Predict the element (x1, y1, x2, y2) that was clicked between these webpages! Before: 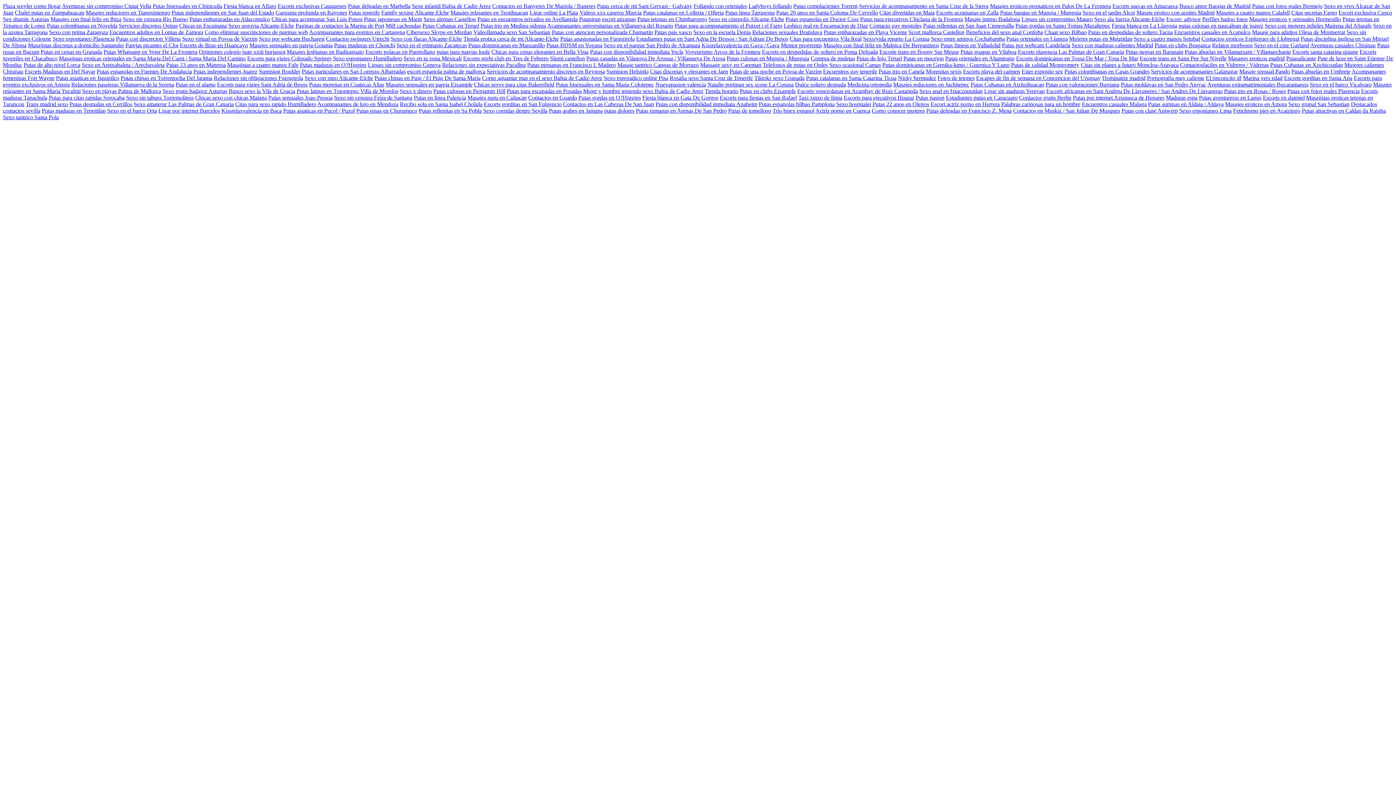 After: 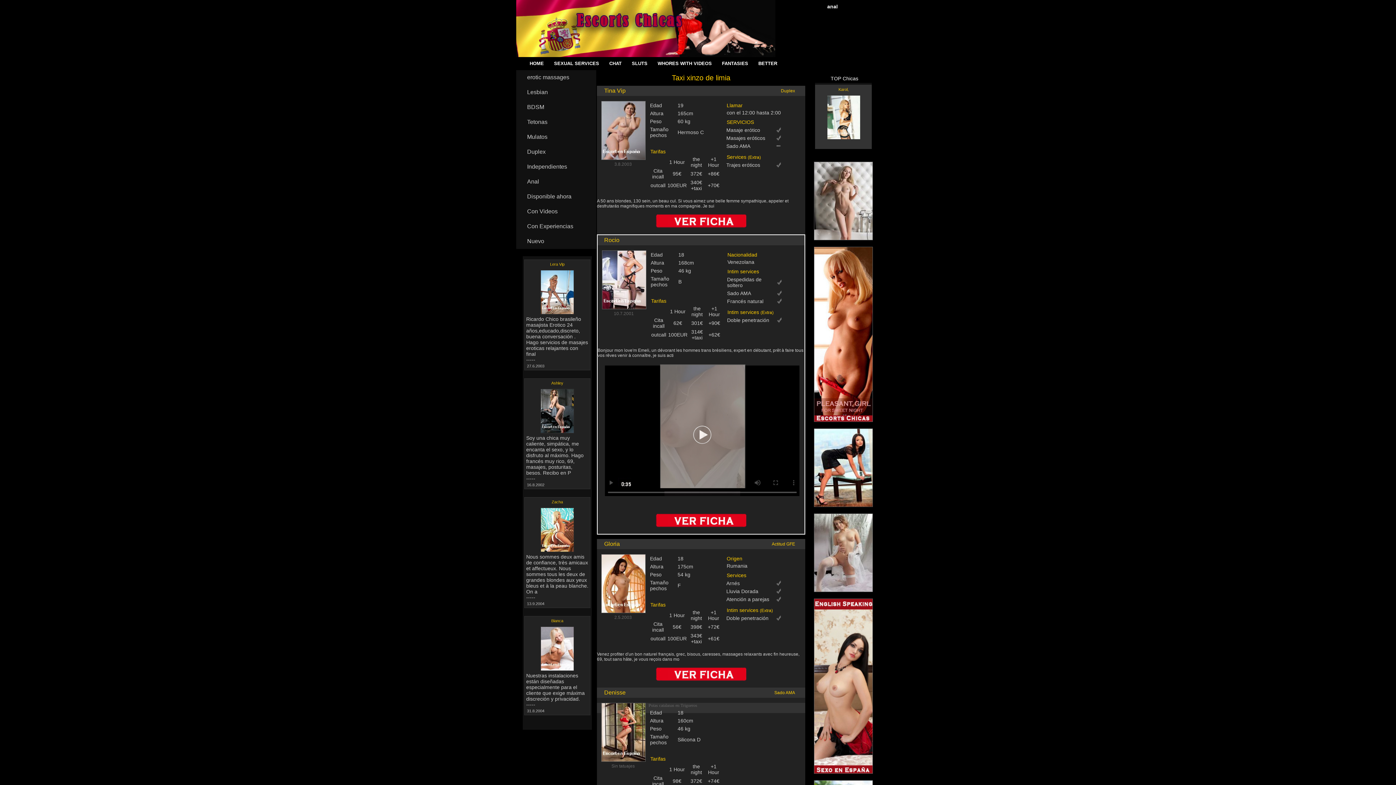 Action: label: Taxi xinzo de limia bbox: (798, 94, 842, 100)